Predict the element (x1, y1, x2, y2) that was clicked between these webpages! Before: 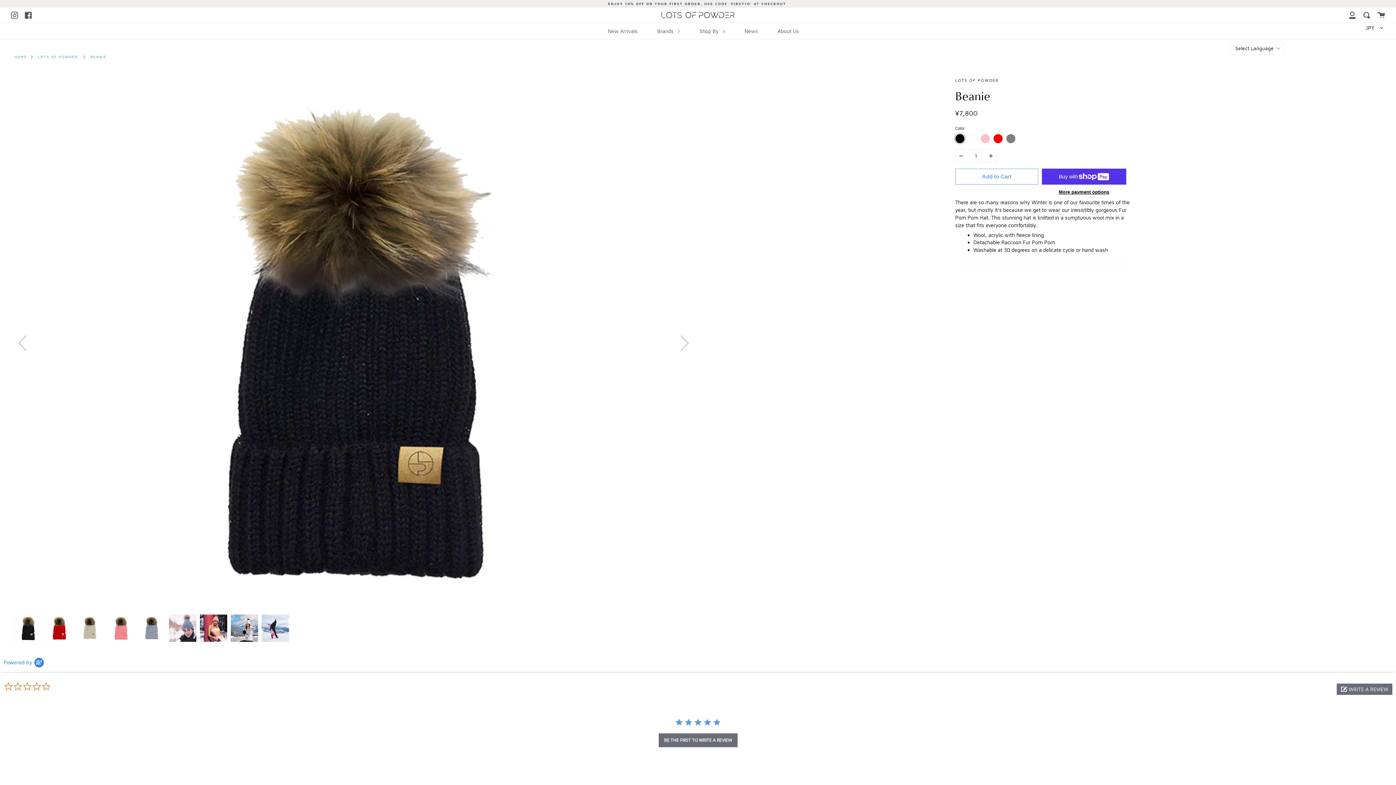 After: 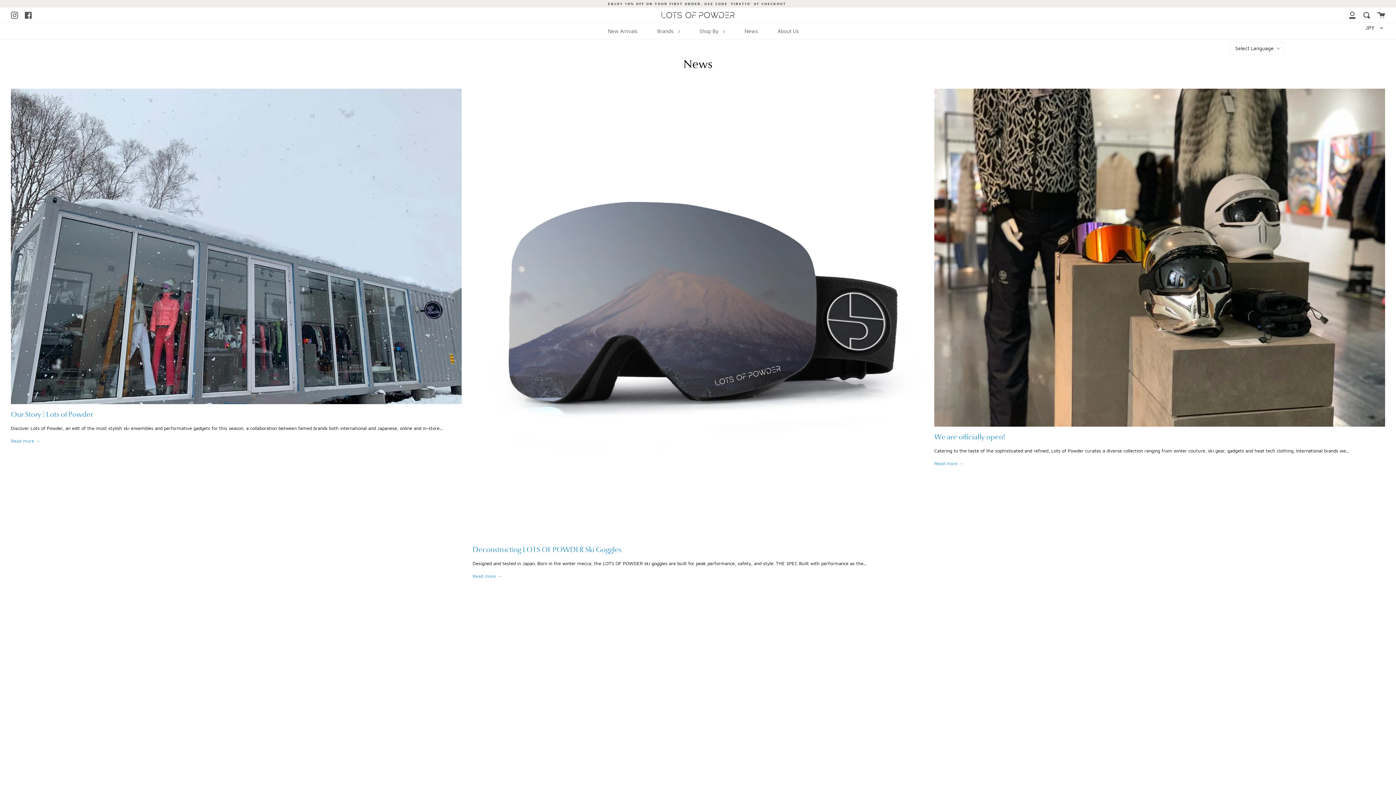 Action: bbox: (742, 22, 760, 39) label: News